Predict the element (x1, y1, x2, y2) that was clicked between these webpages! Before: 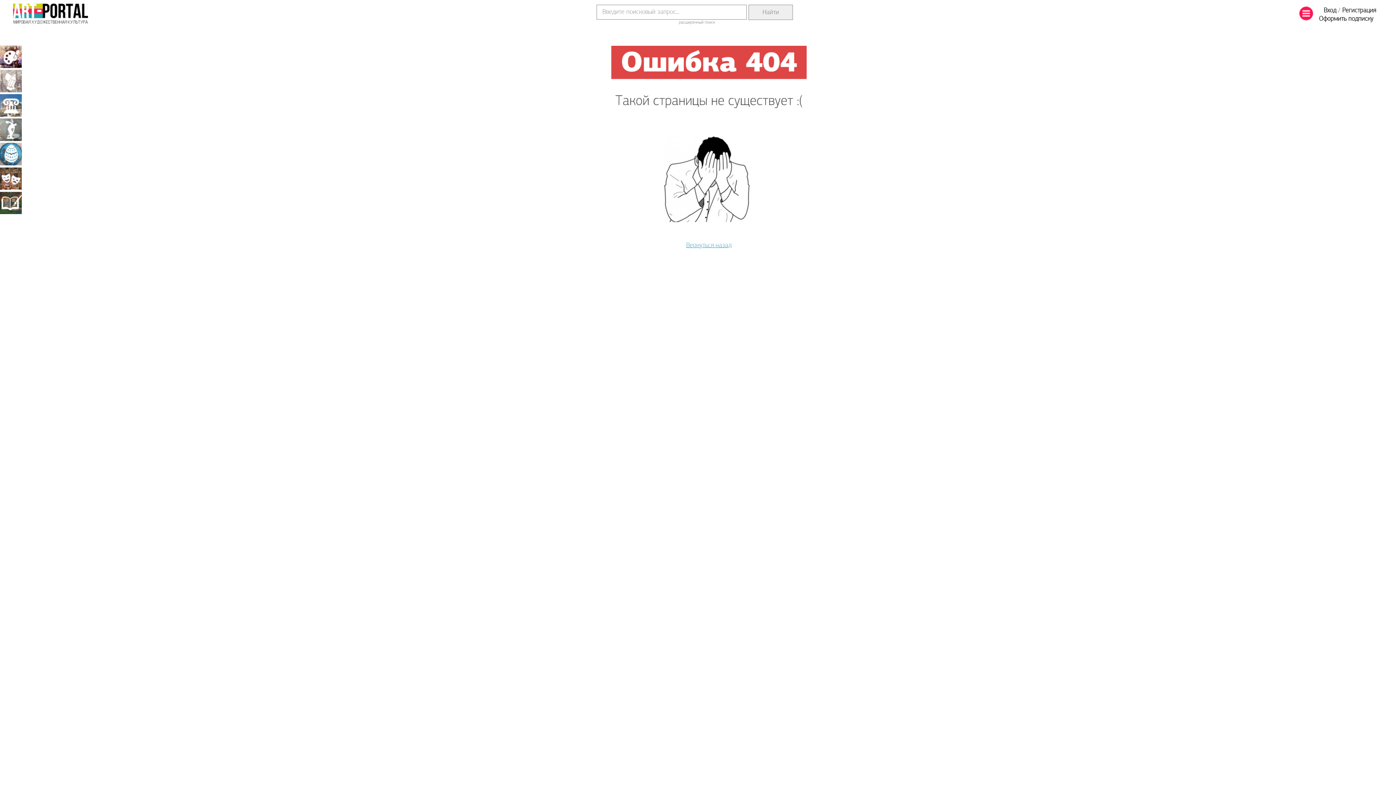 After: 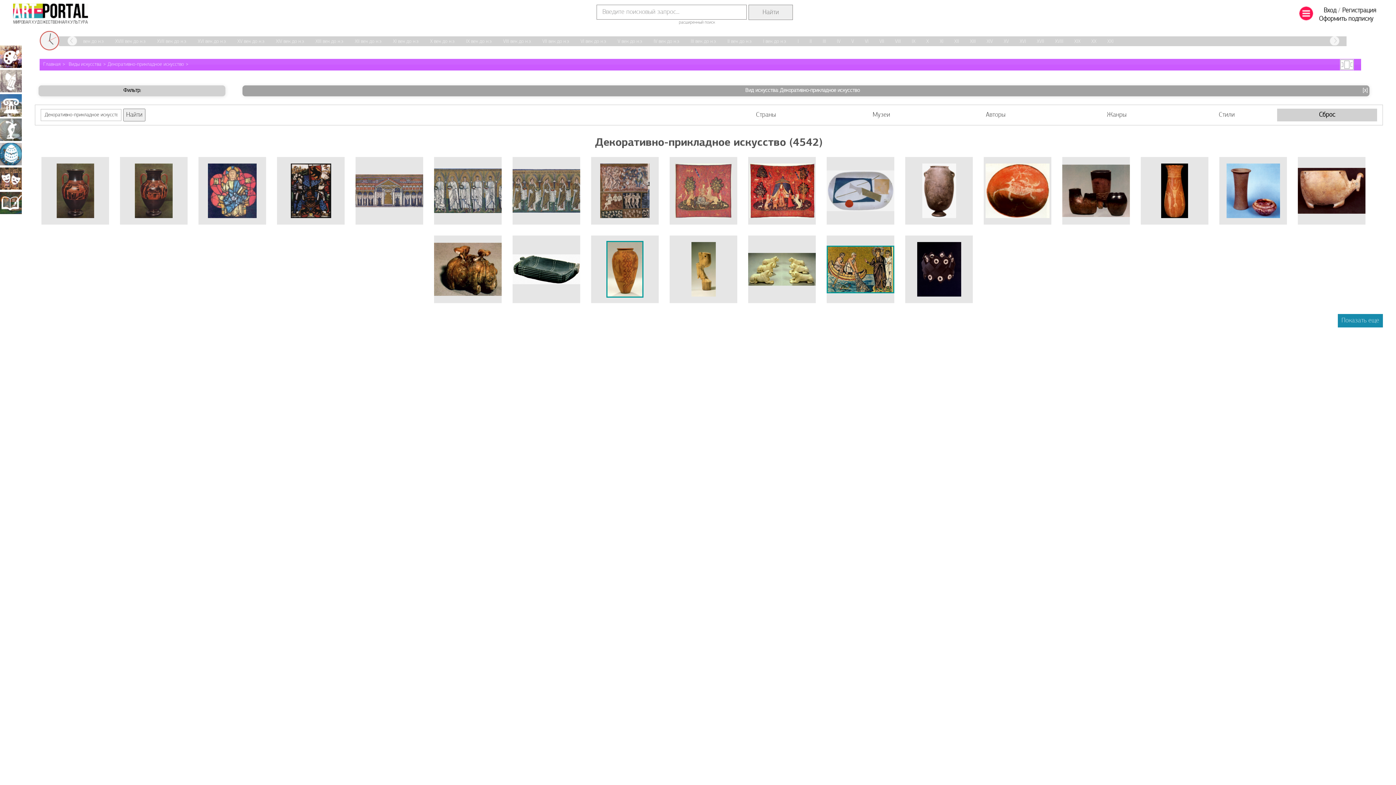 Action: bbox: (0, 142, 21, 165) label: Декоративно-прикладное искусство